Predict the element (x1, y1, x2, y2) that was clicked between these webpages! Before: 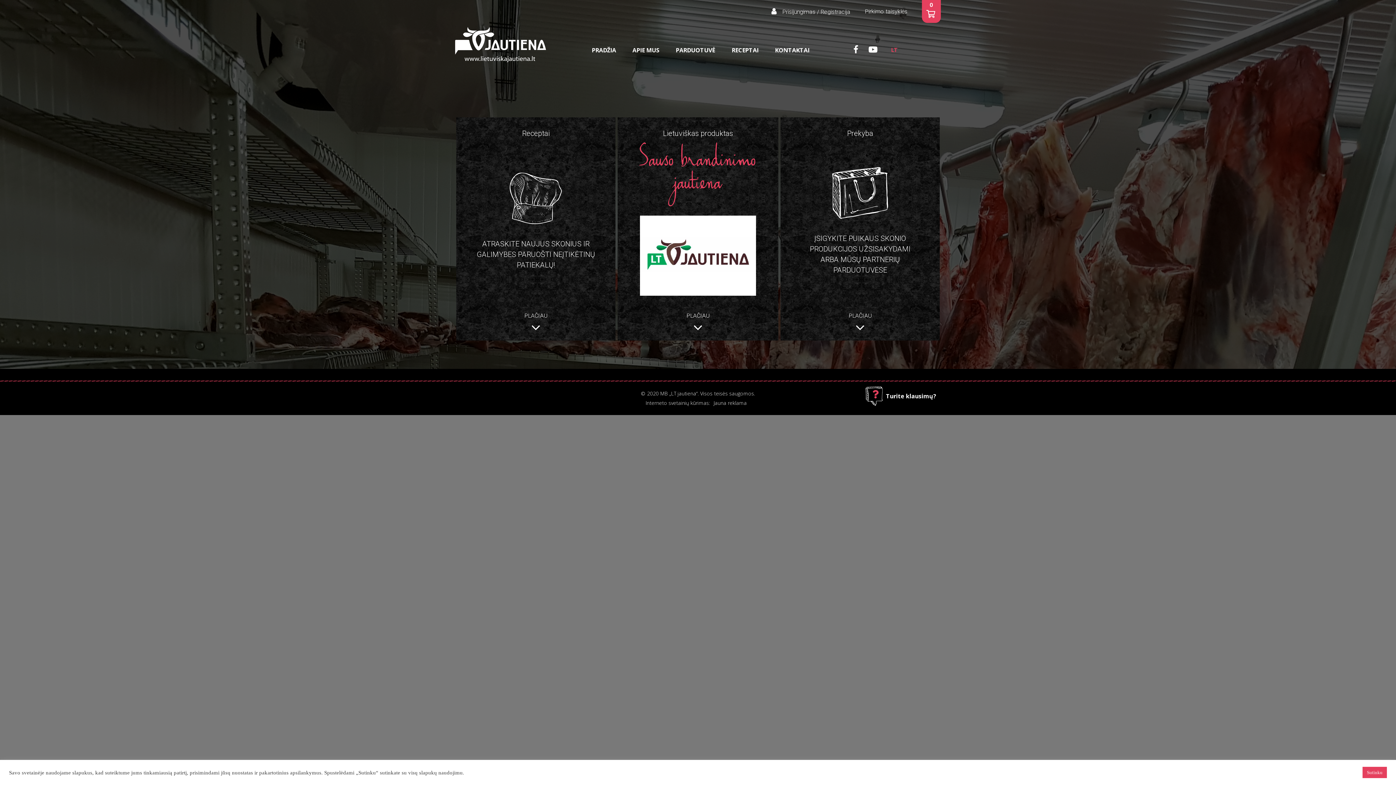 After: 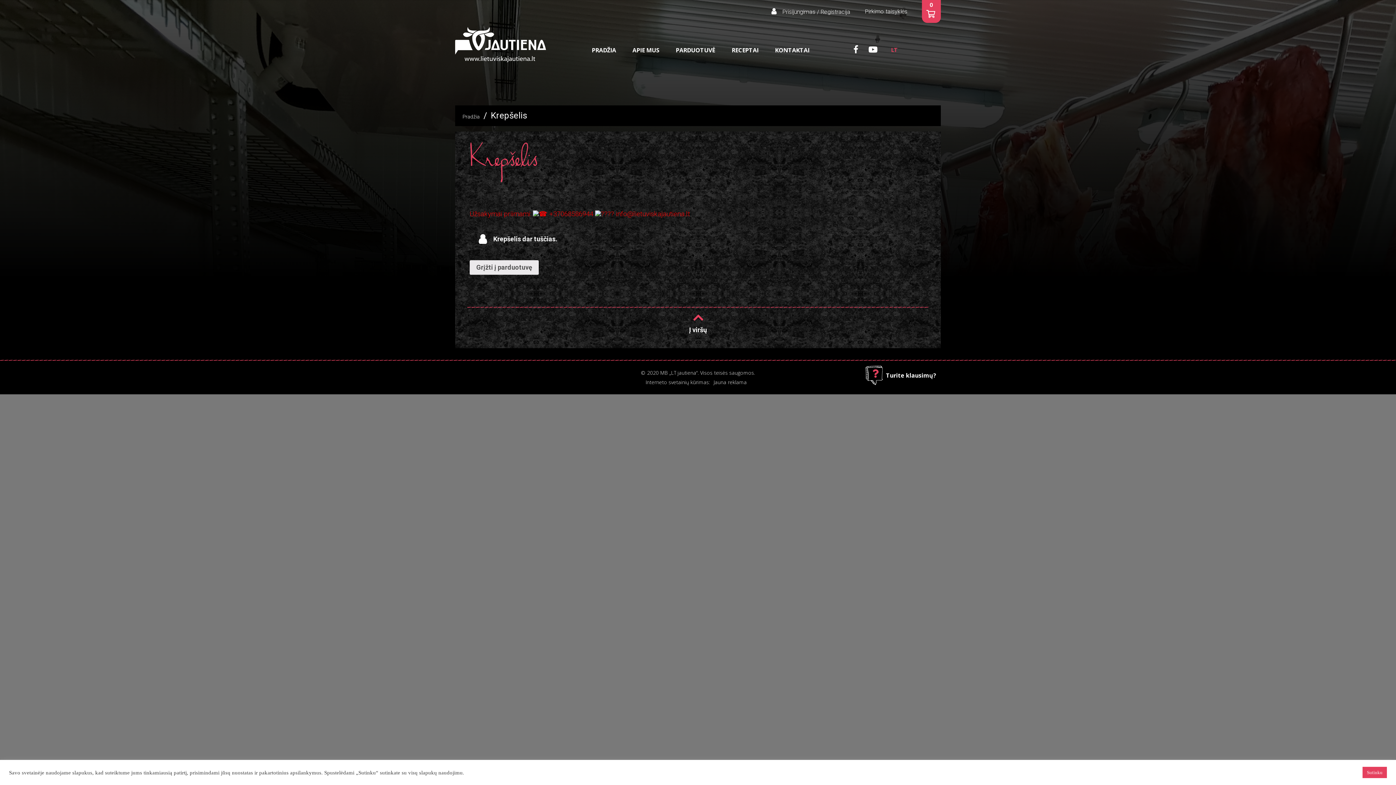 Action: label: 0 bbox: (922, 0, 941, 22)